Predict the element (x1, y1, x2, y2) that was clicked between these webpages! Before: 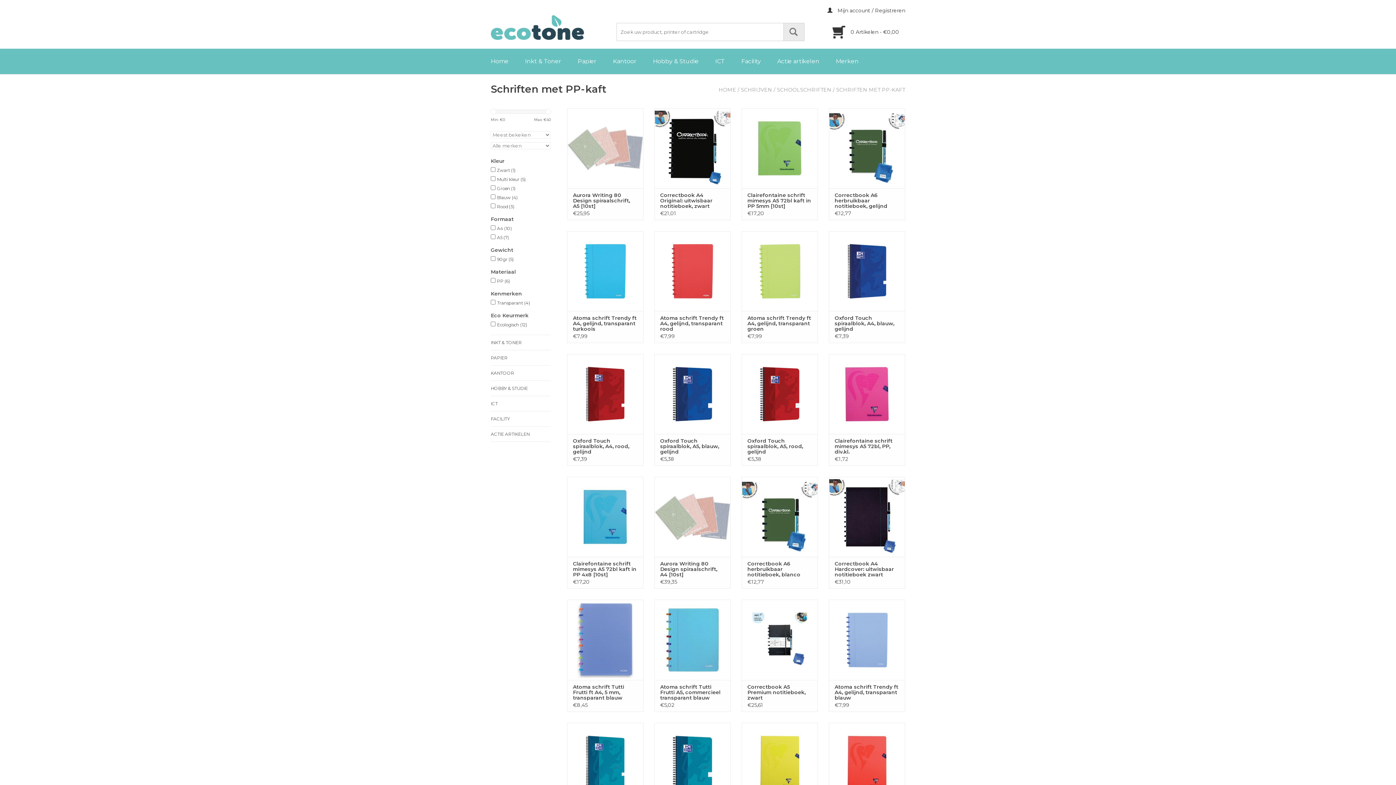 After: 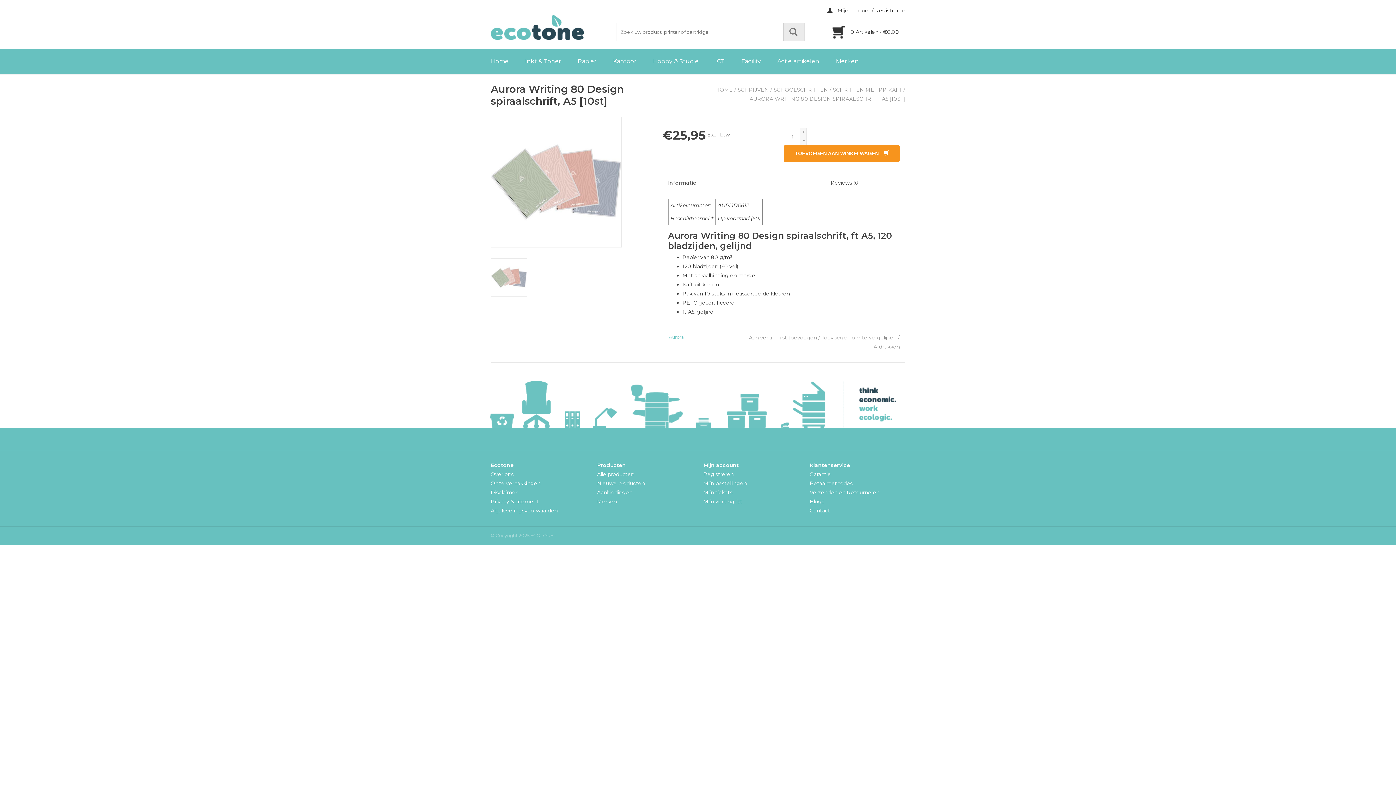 Action: label: Aurora Writing 80 Design spiraalschrift, A5 [10st] bbox: (573, 192, 637, 209)